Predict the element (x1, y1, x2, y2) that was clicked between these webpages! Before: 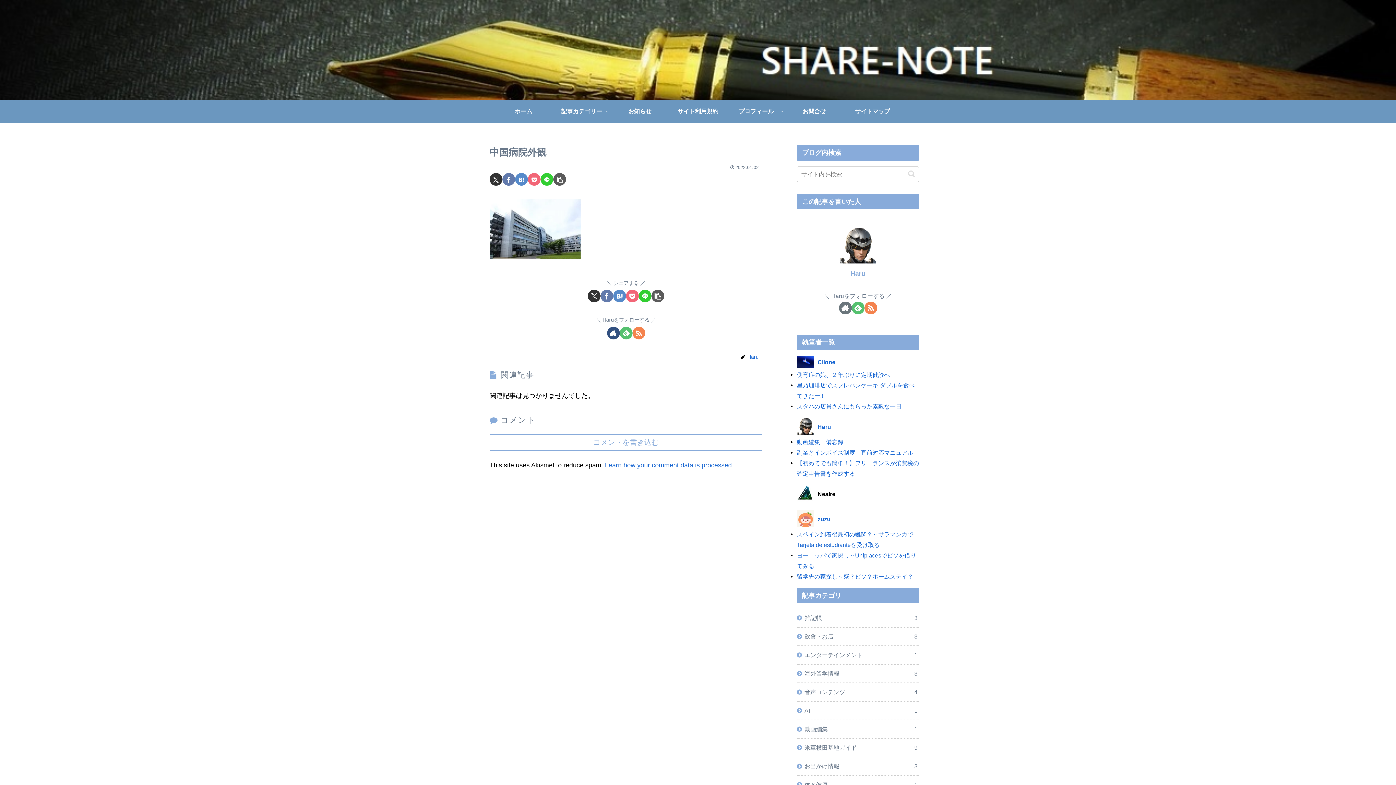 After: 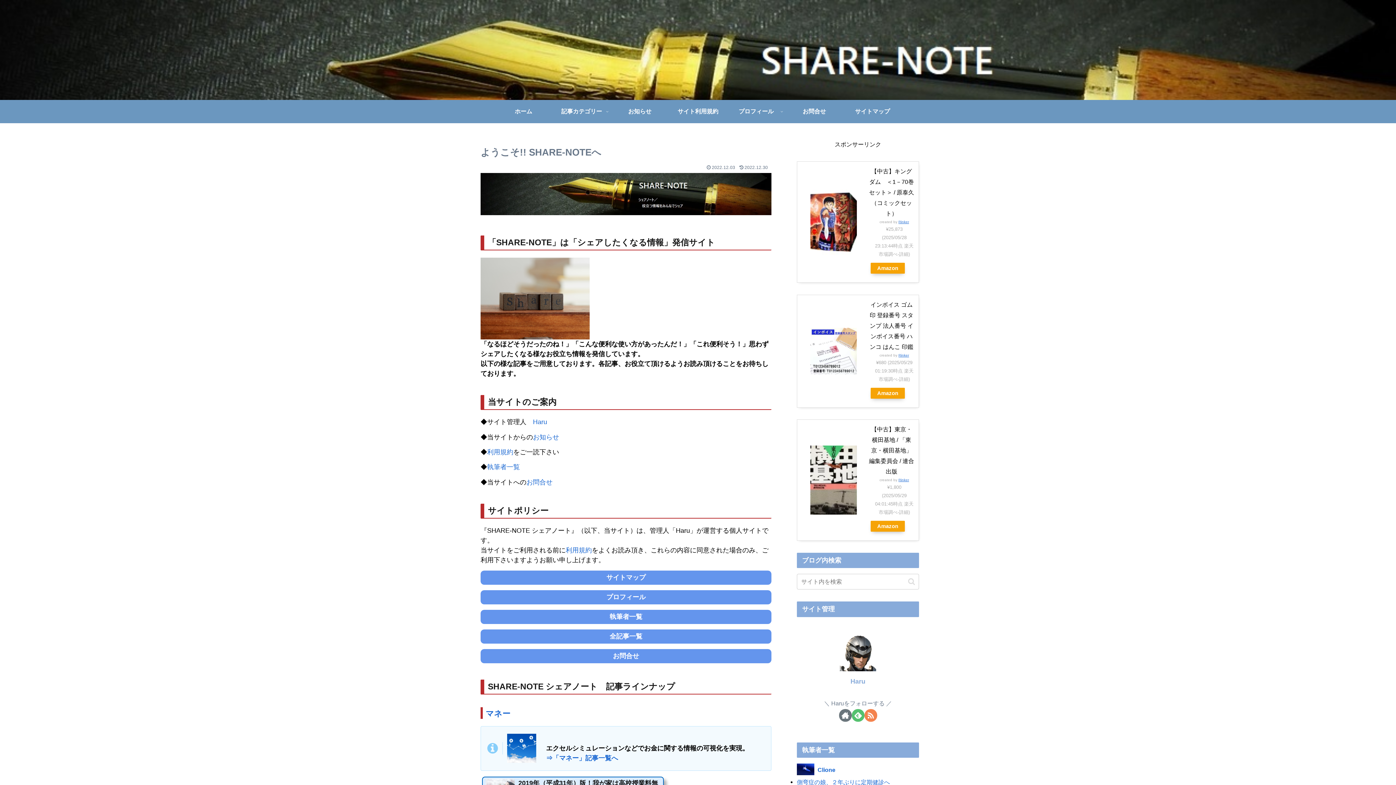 Action: bbox: (494, 100, 552, 123) label: ホーム